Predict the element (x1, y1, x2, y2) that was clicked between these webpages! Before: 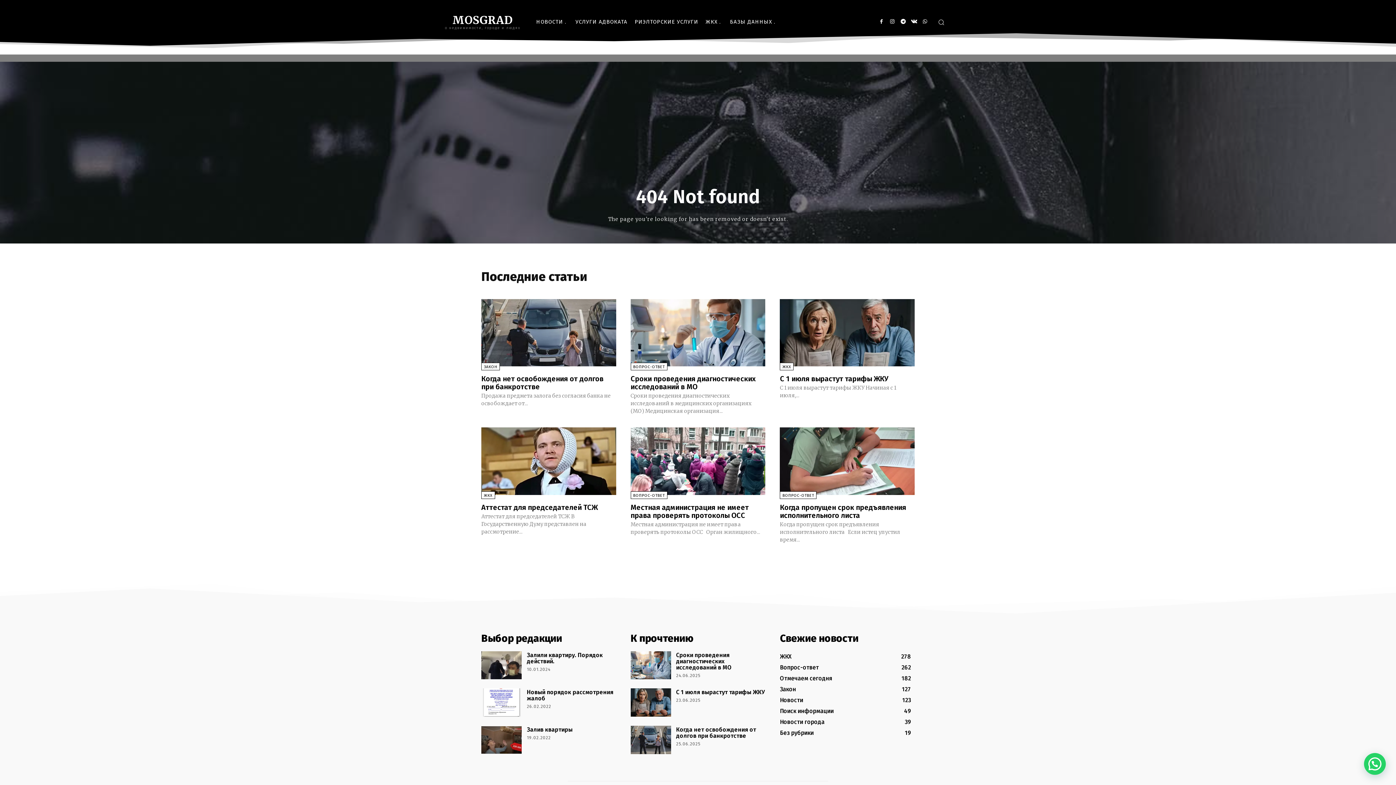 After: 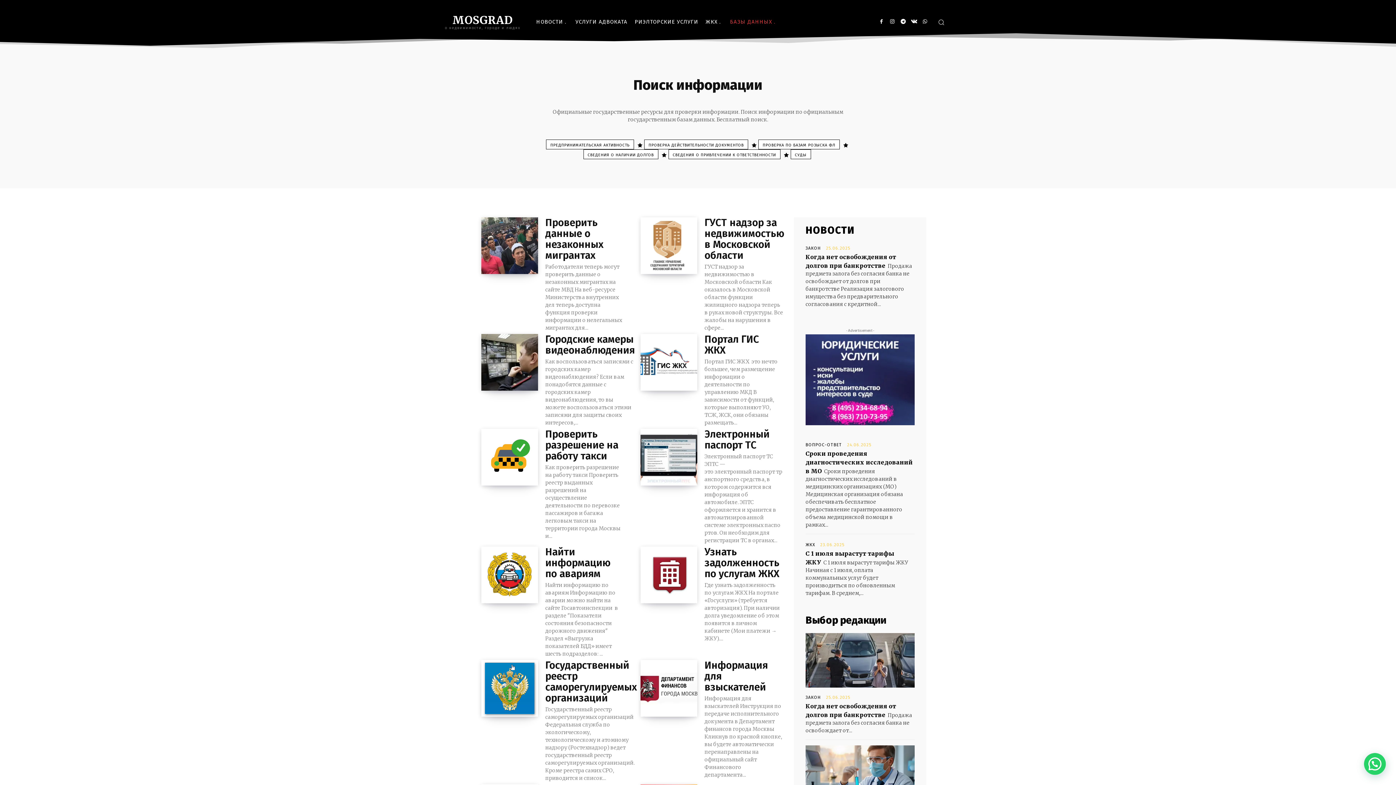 Action: label: Поиск информации
49 bbox: (780, 707, 833, 714)